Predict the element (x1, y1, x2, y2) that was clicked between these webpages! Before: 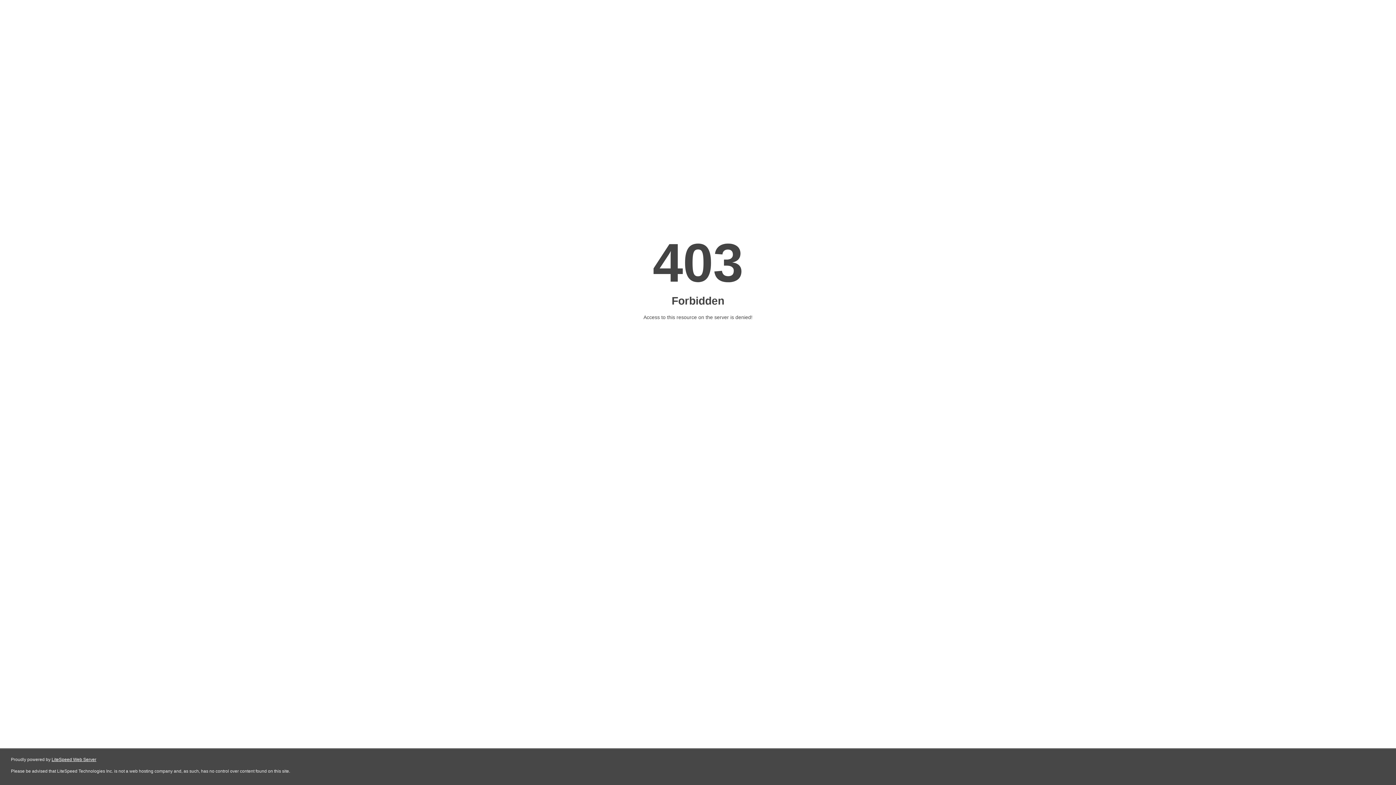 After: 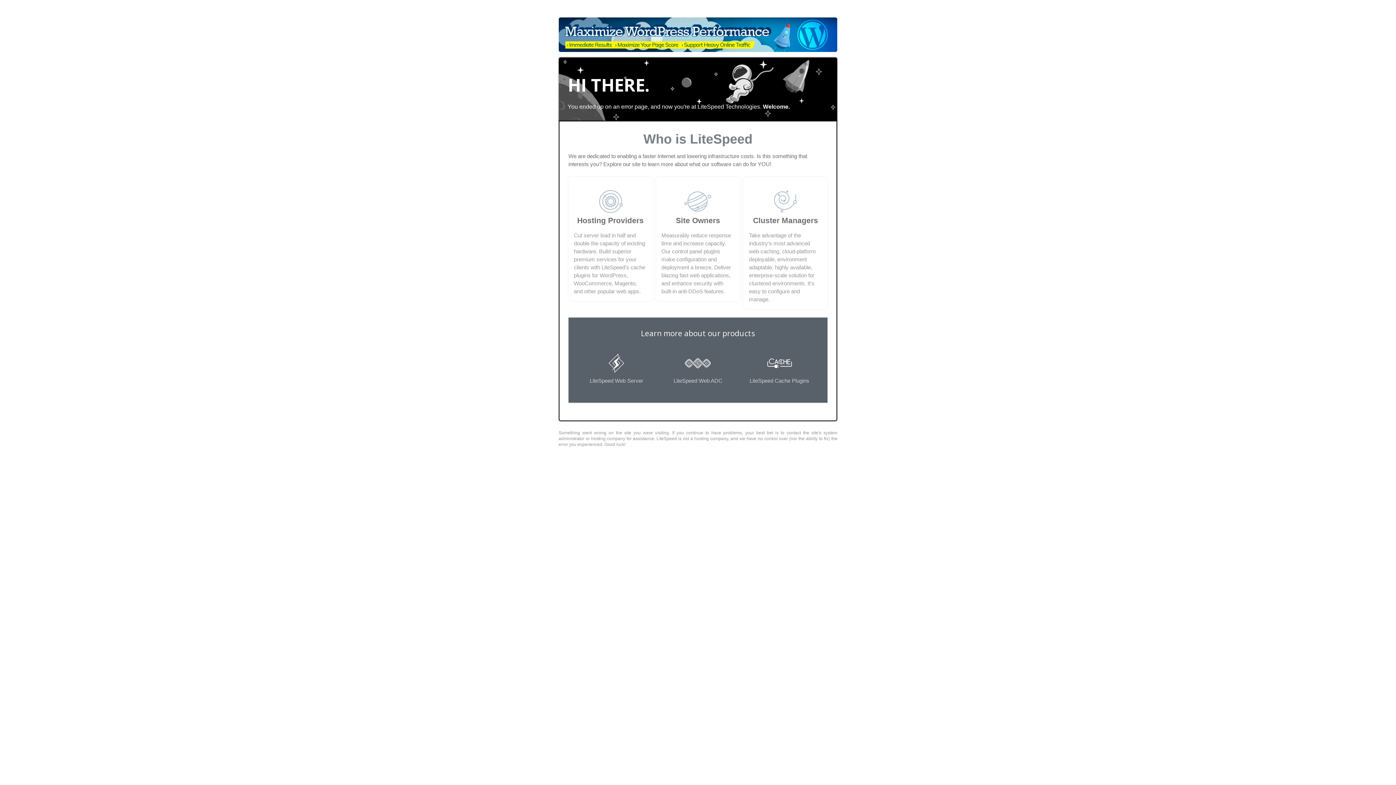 Action: label: LiteSpeed Web Server bbox: (51, 757, 96, 762)